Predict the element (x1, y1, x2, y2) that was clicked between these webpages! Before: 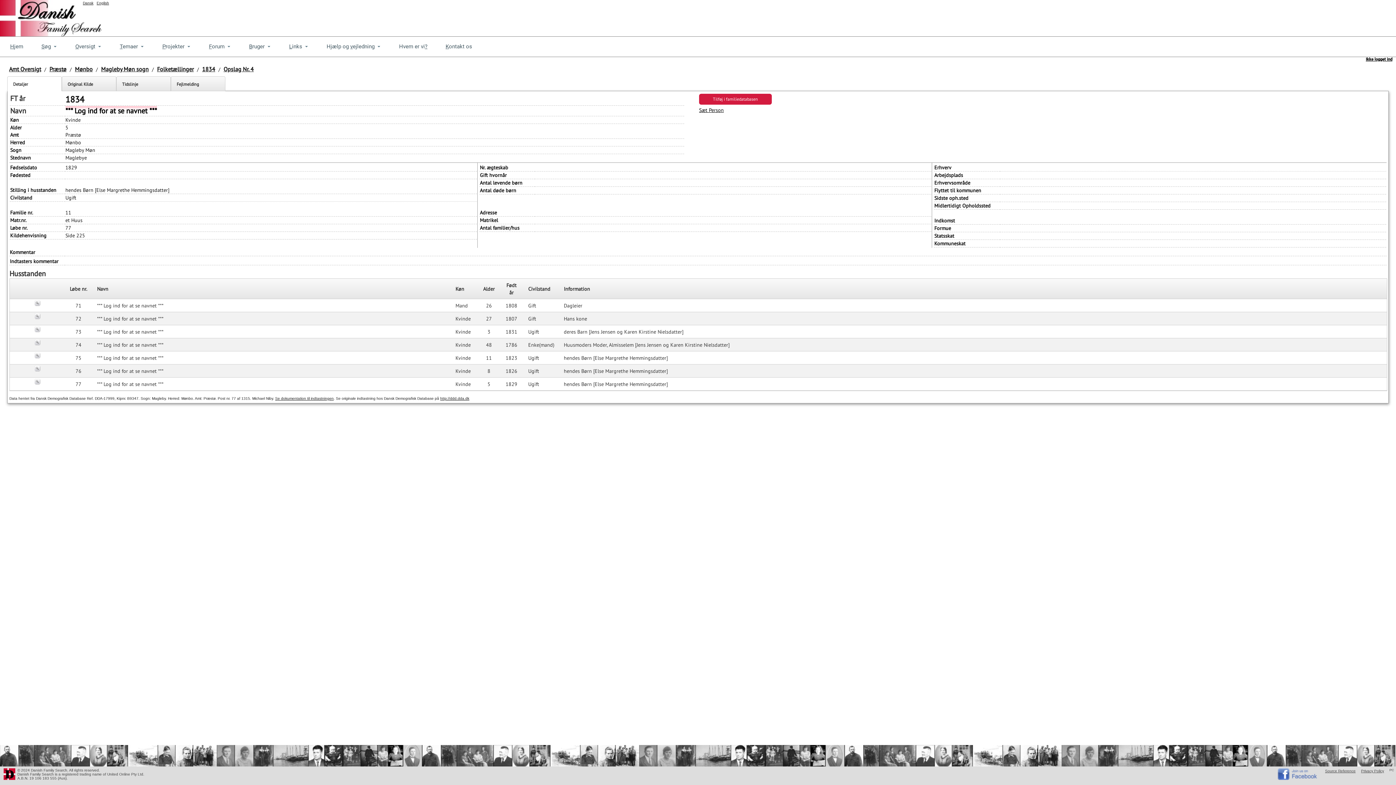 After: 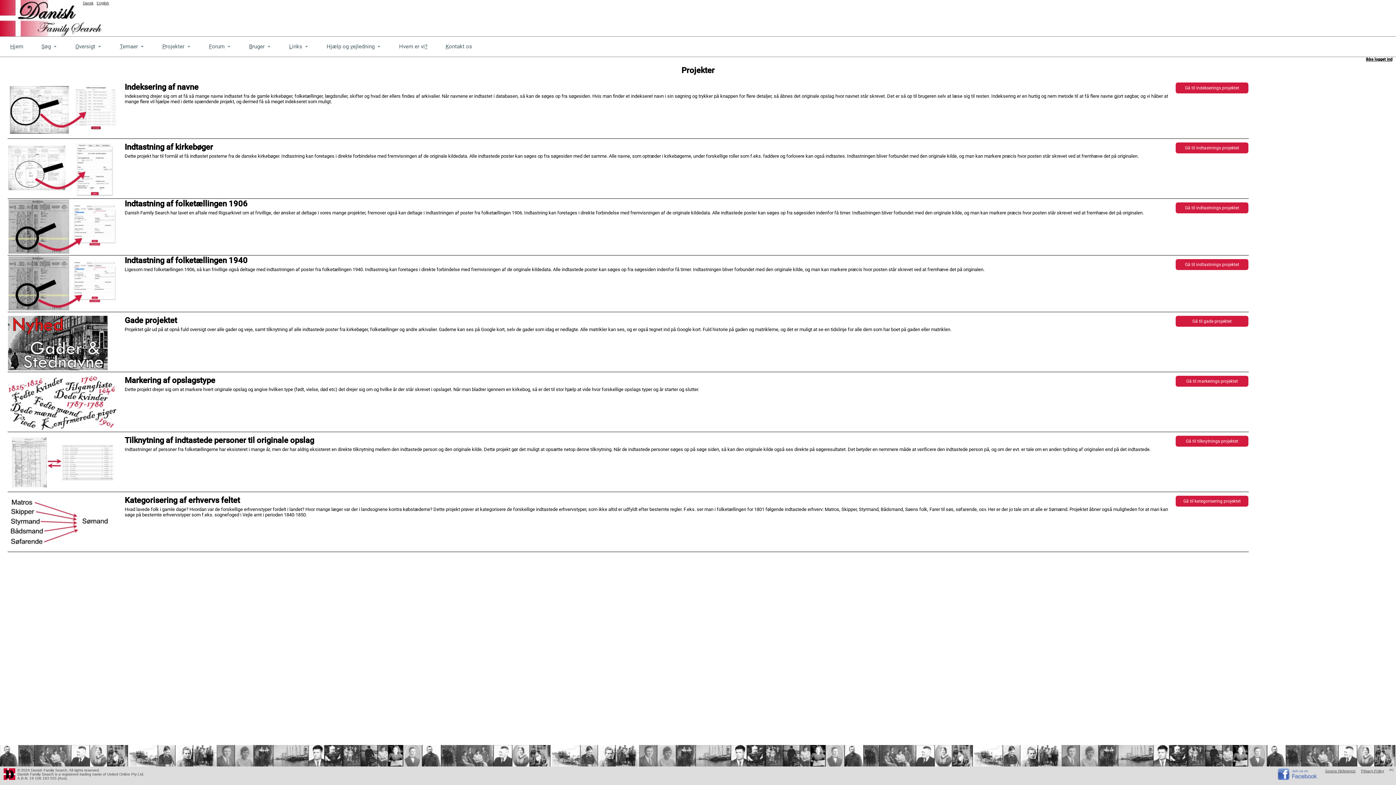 Action: label: Projekter
Toggle bbox: (153, 38, 199, 55)